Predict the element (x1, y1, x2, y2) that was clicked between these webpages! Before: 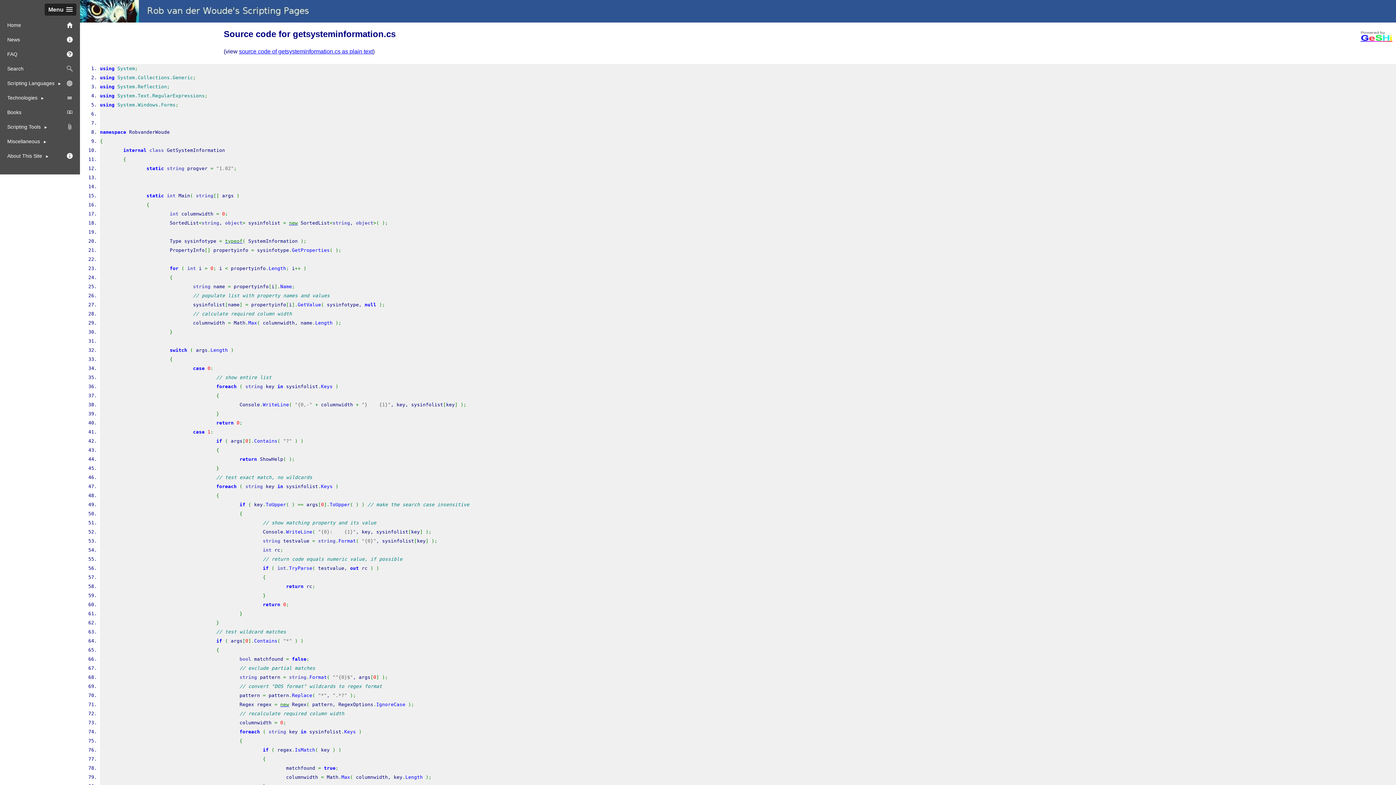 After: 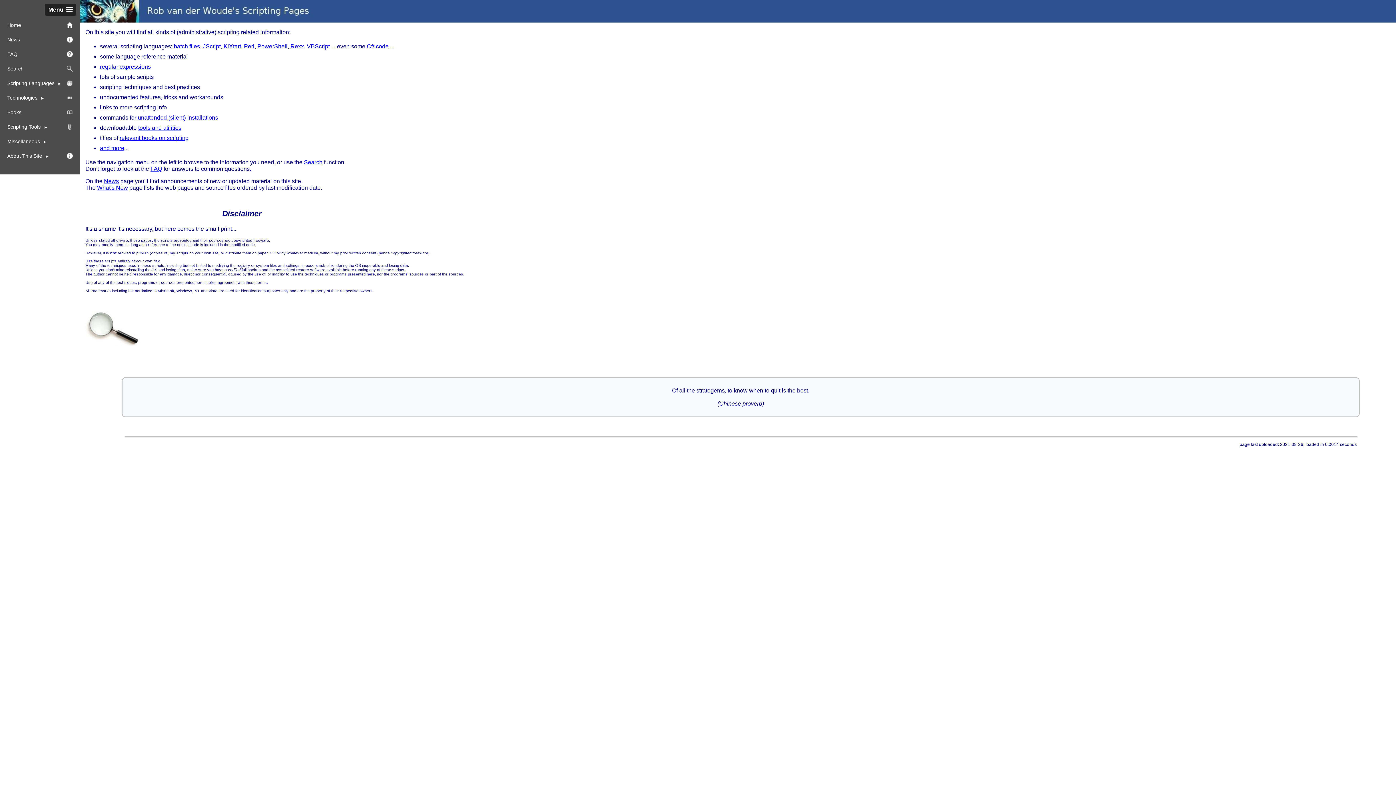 Action: bbox: (3, 20, 76, 29) label: Home